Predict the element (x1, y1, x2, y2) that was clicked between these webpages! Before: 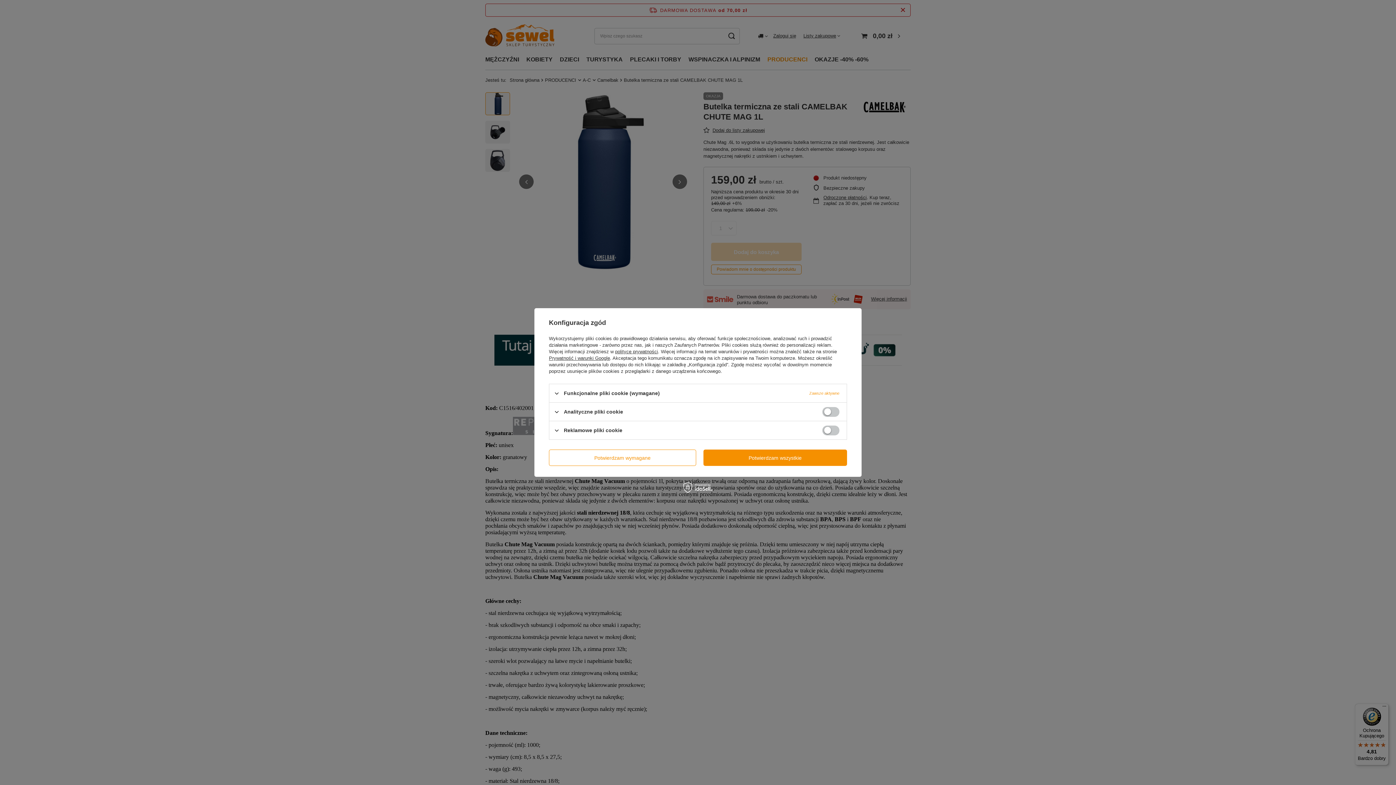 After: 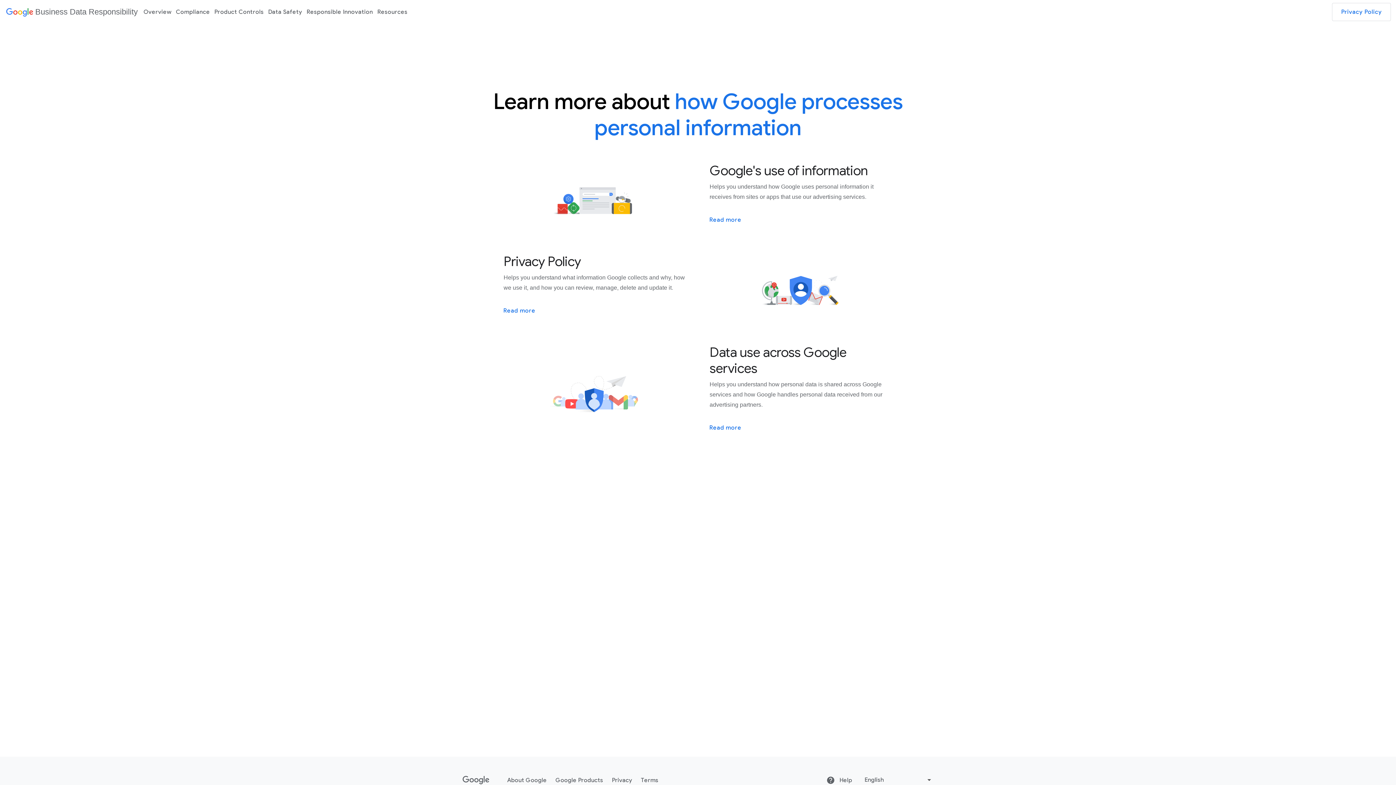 Action: bbox: (549, 355, 610, 361) label: Prywatność i warunki Google